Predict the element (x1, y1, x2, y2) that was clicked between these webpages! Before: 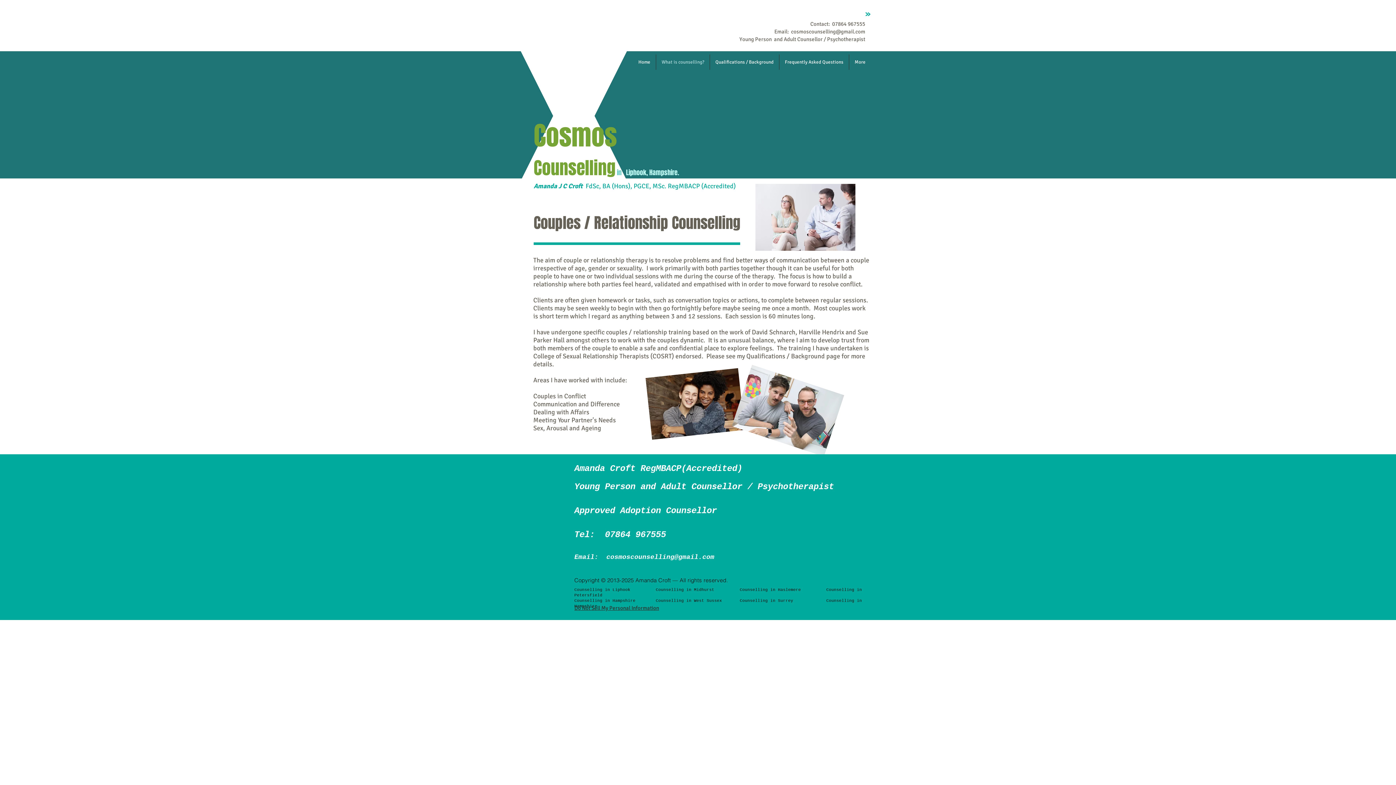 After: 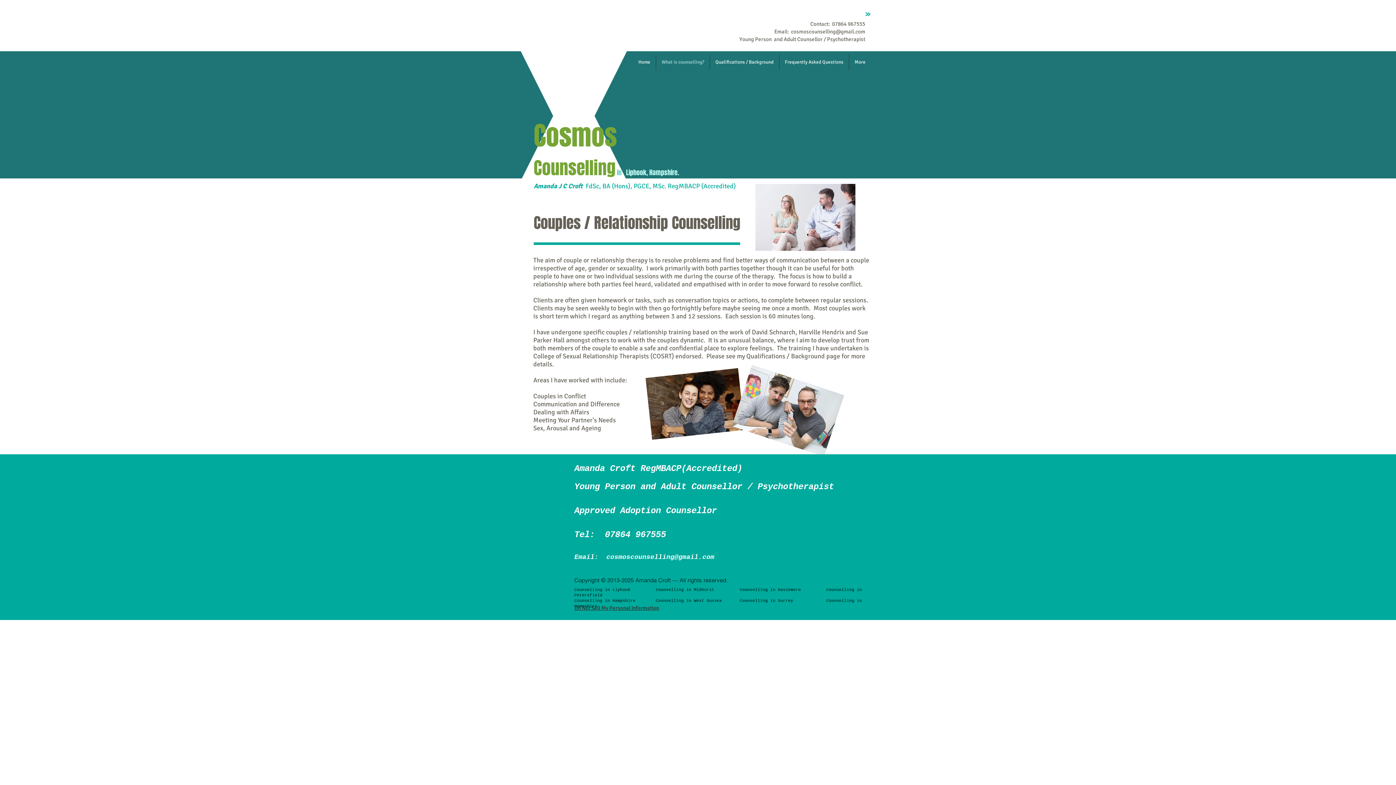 Action: bbox: (791, 28, 865, 34) label: cosmoscounselling@gmail.com